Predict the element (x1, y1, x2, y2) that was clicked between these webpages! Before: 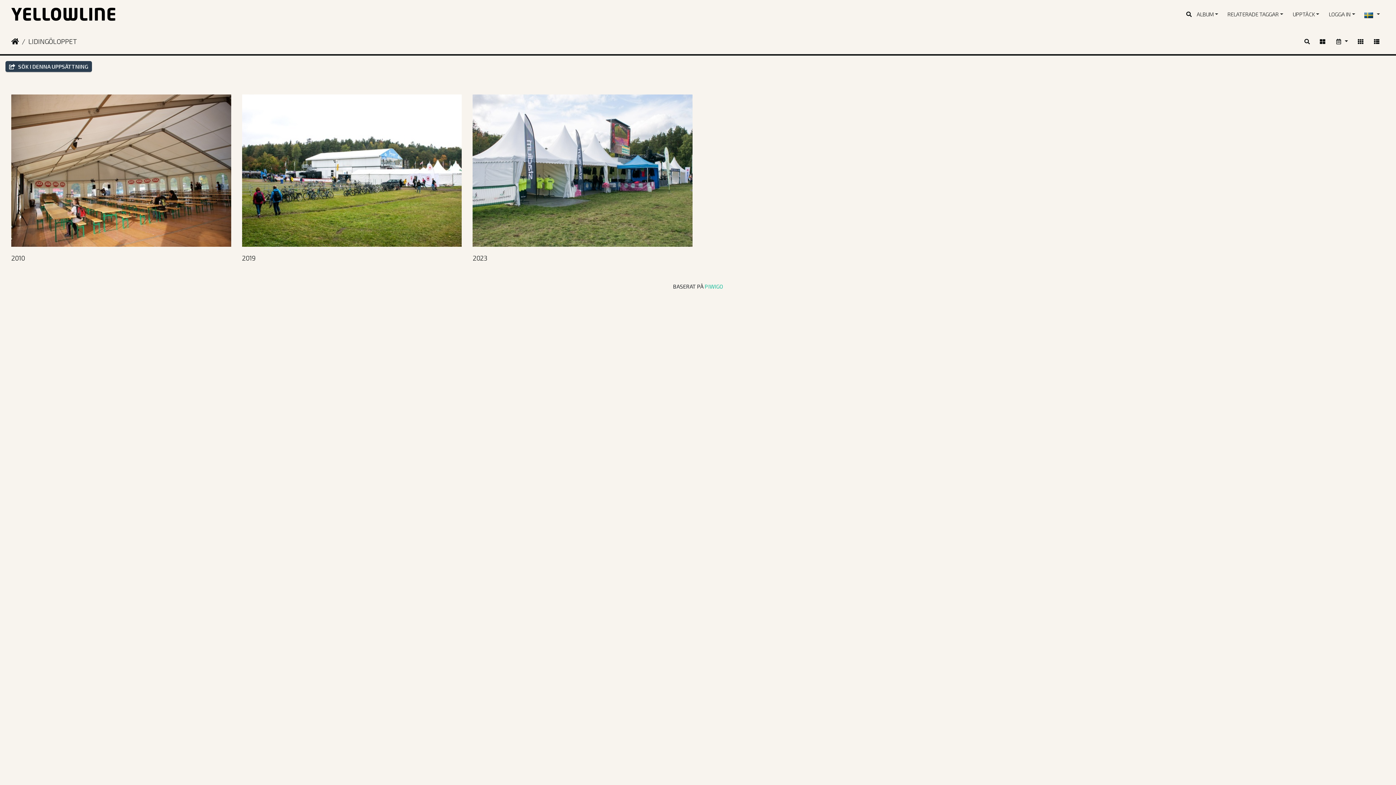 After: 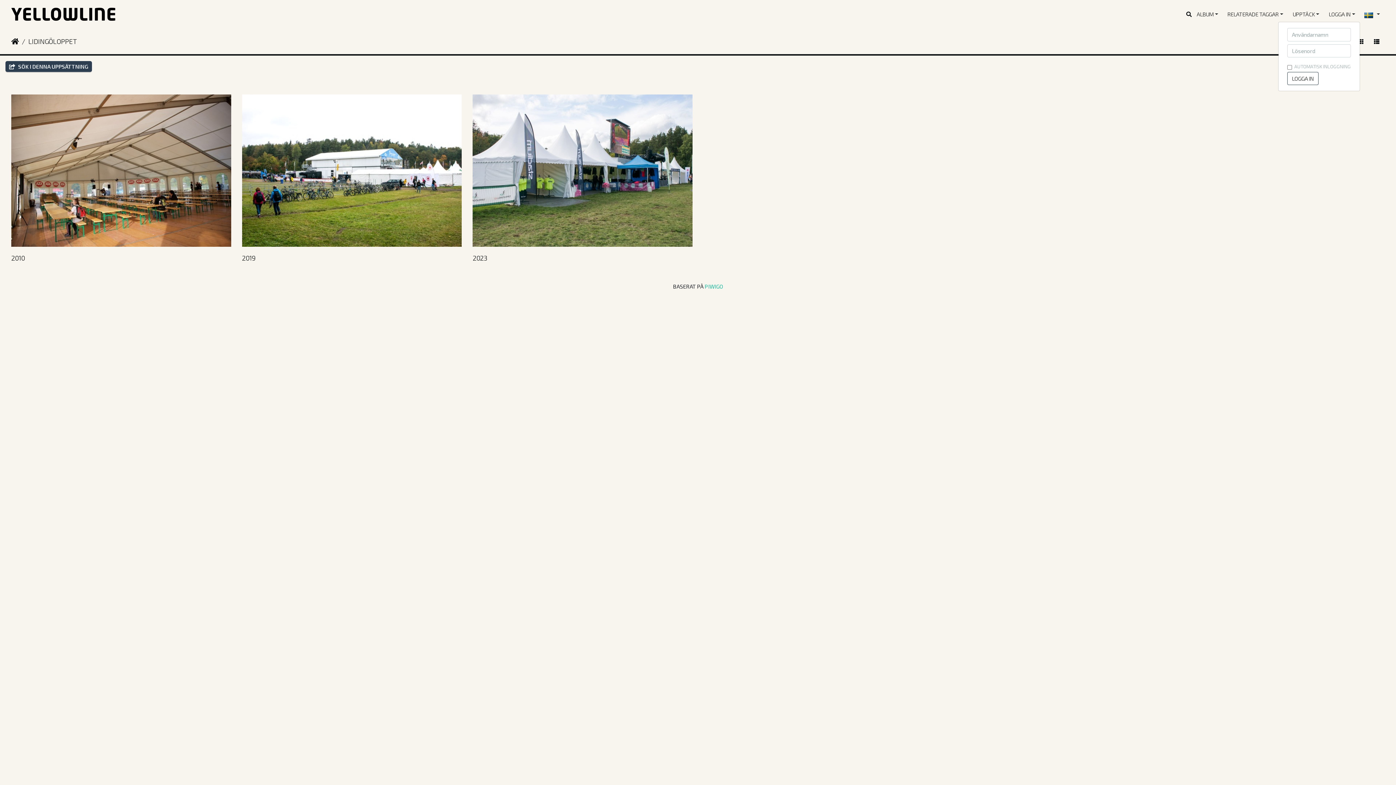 Action: bbox: (1324, 7, 1360, 21) label: LOGGA IN